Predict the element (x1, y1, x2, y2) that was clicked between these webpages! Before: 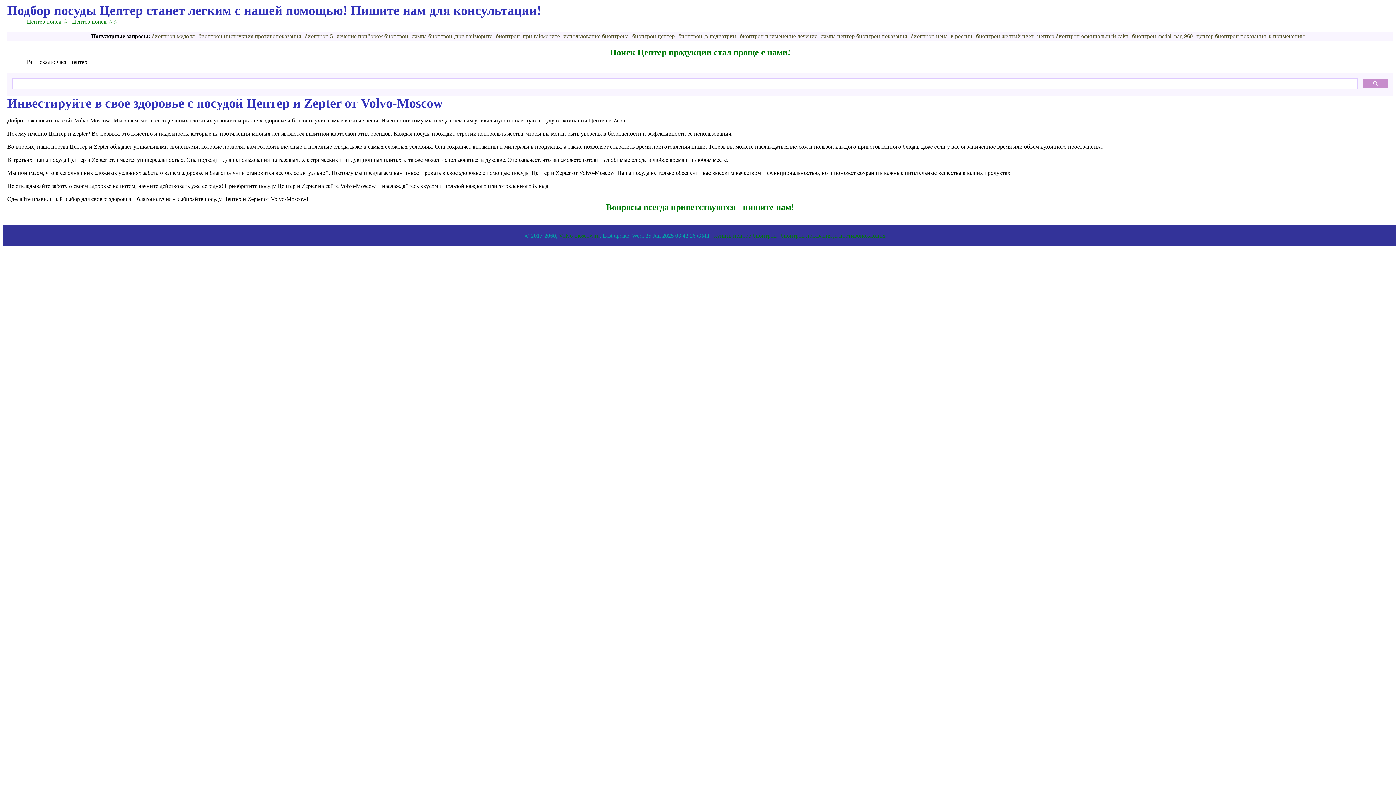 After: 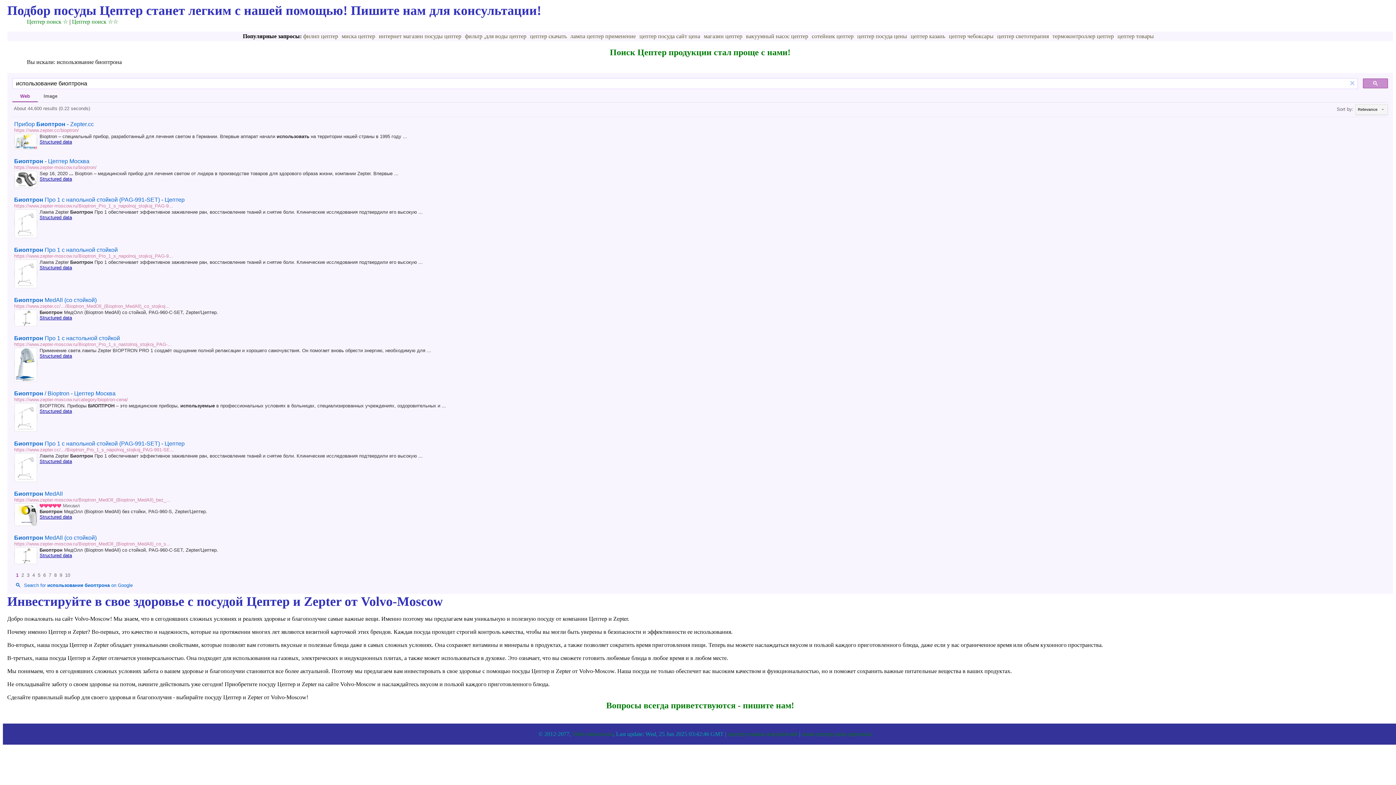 Action: label: использование биоптрона bbox: (563, 33, 628, 39)